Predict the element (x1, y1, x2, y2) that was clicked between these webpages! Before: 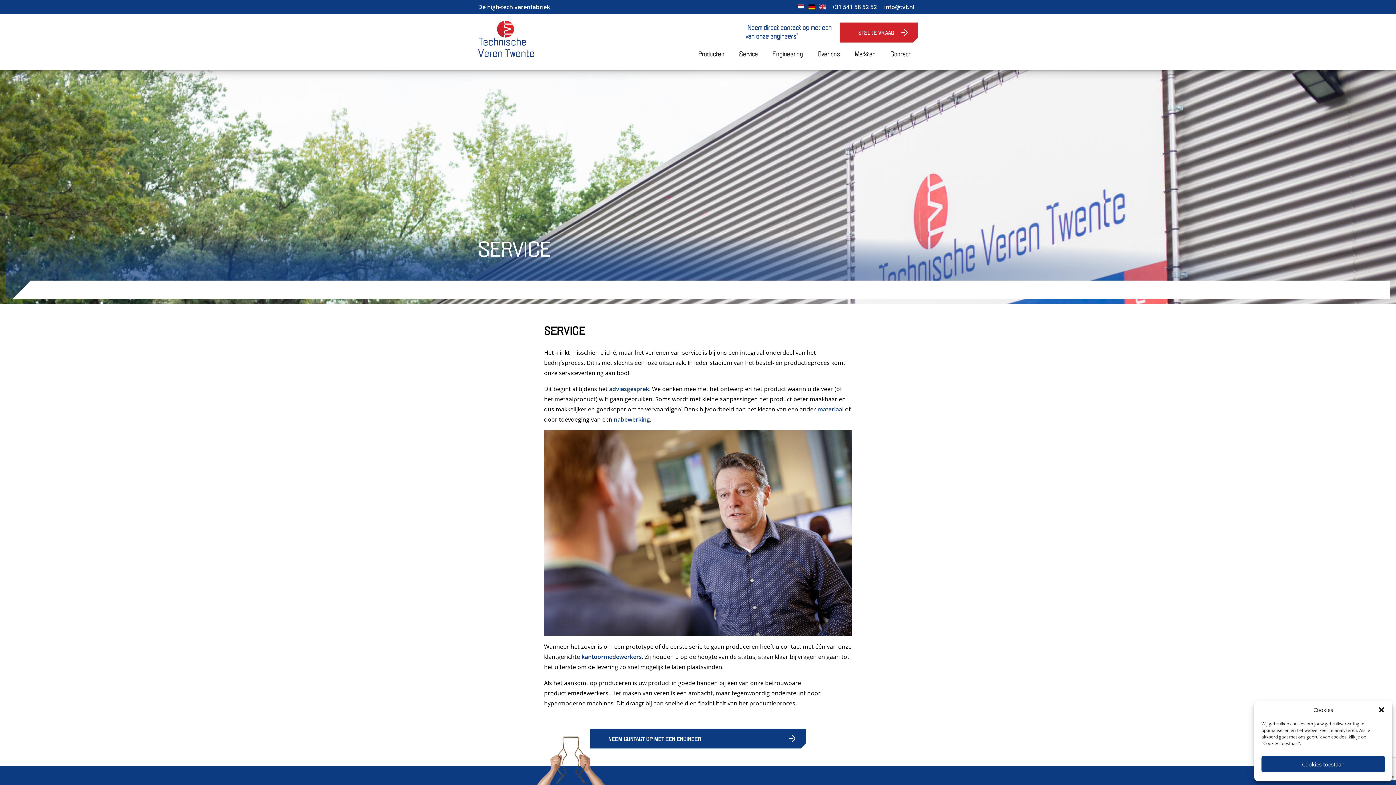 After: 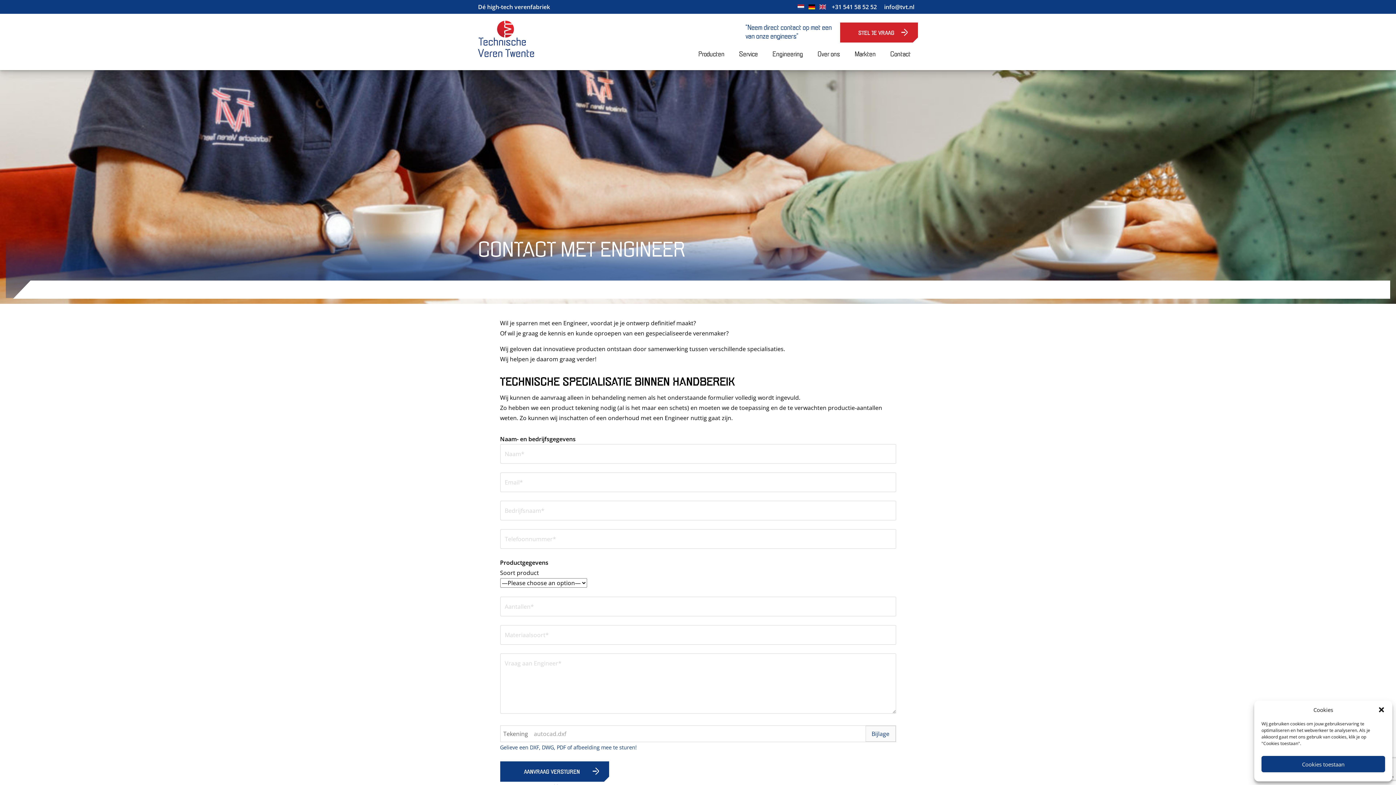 Action: bbox: (590, 728, 805, 748) label: NEEM CONTACT OP MET EEN ENGINEER